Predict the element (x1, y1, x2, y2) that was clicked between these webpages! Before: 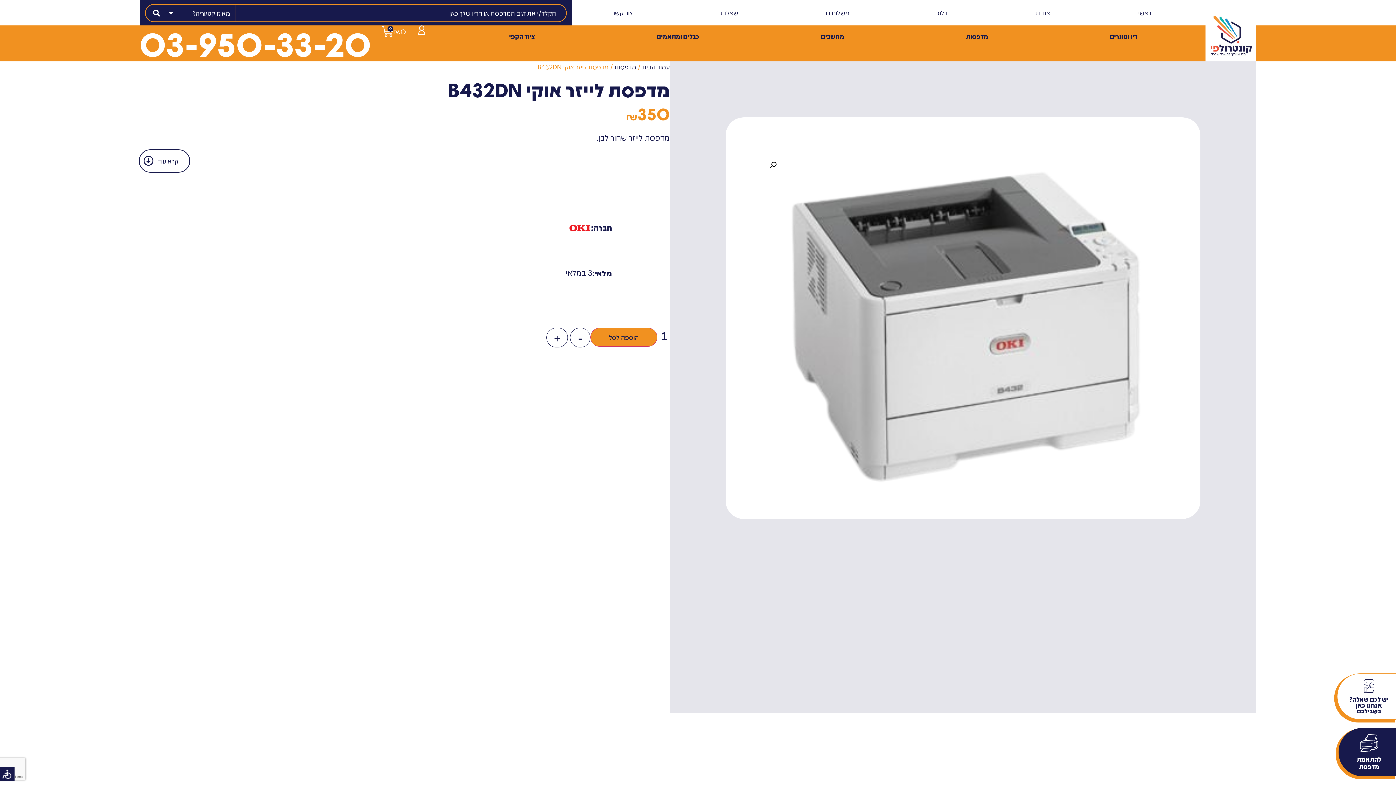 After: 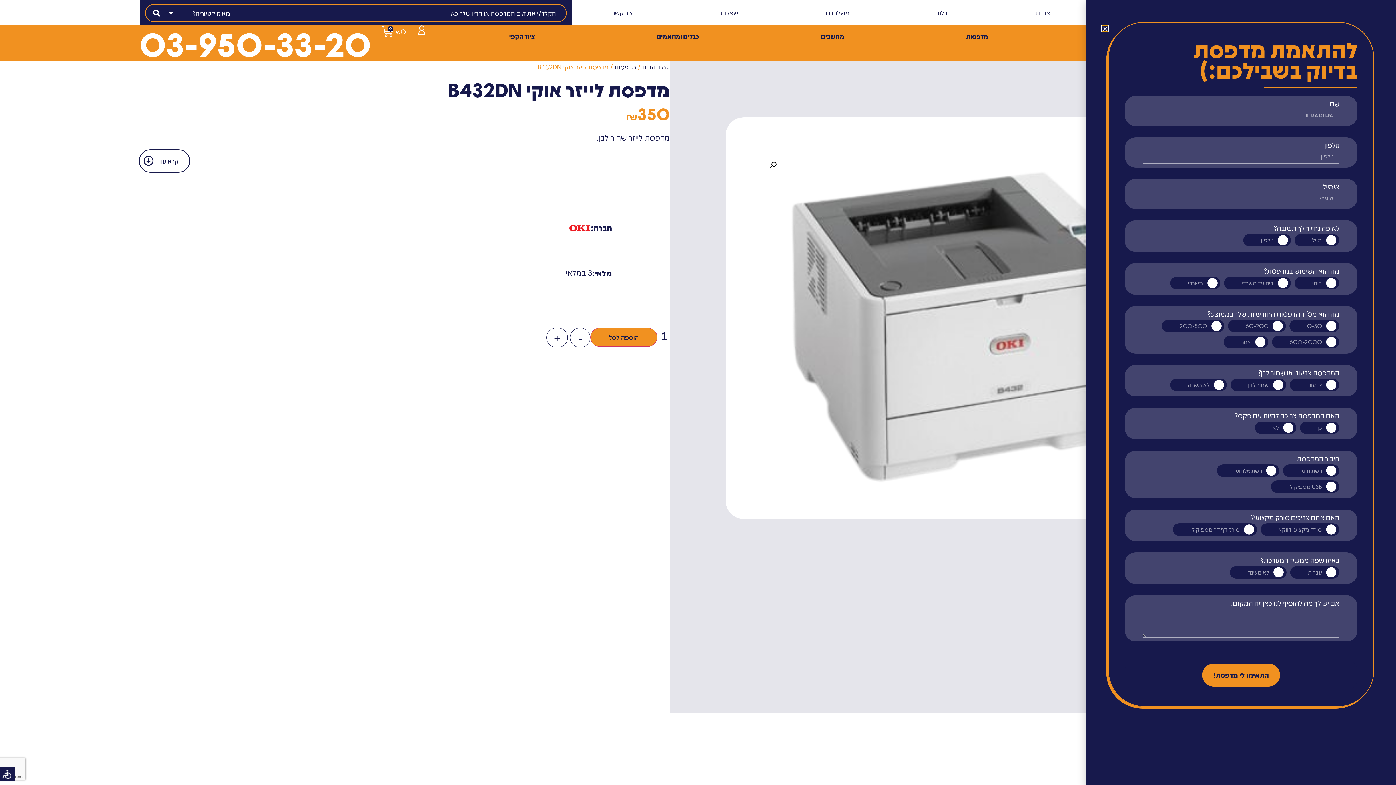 Action: bbox: (1357, 755, 1381, 771) label: להתאמת
מדפסת